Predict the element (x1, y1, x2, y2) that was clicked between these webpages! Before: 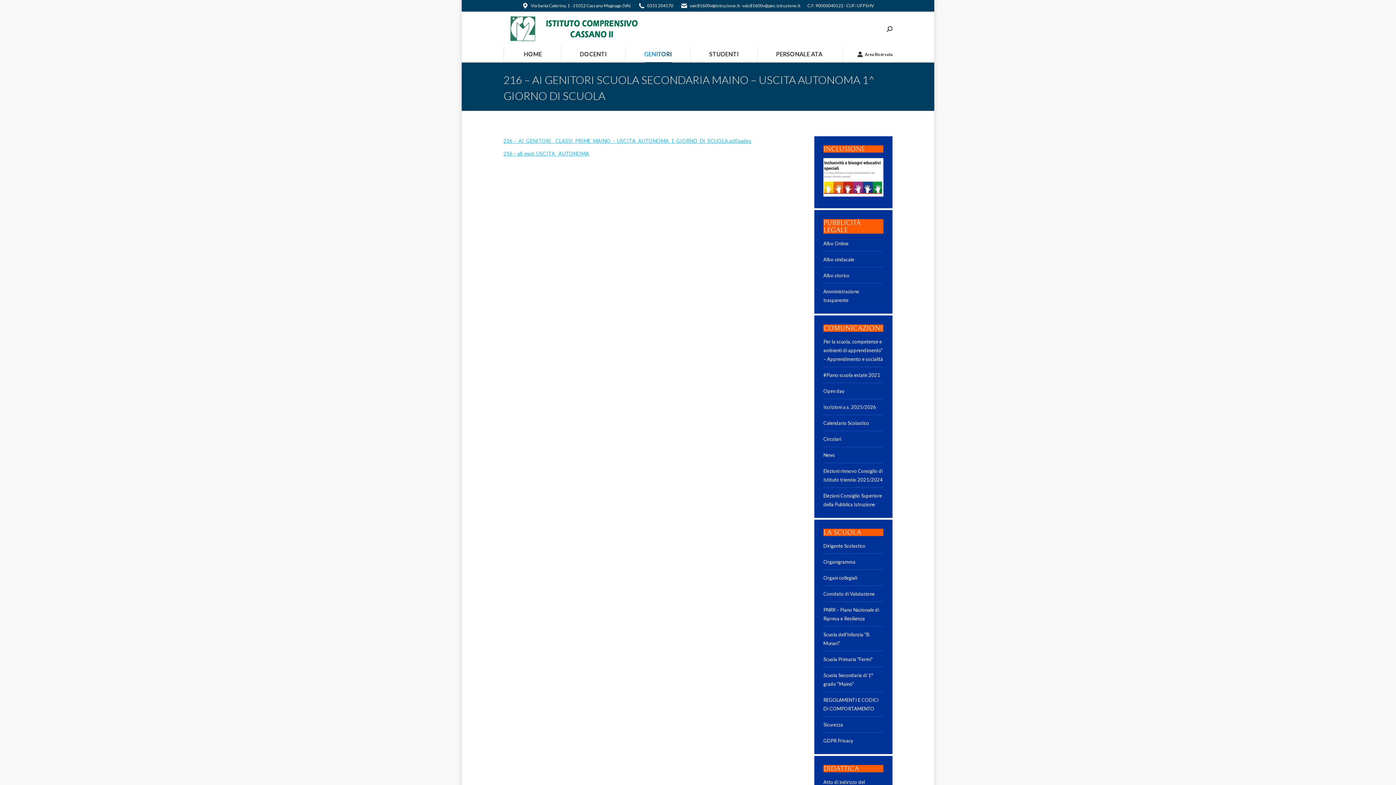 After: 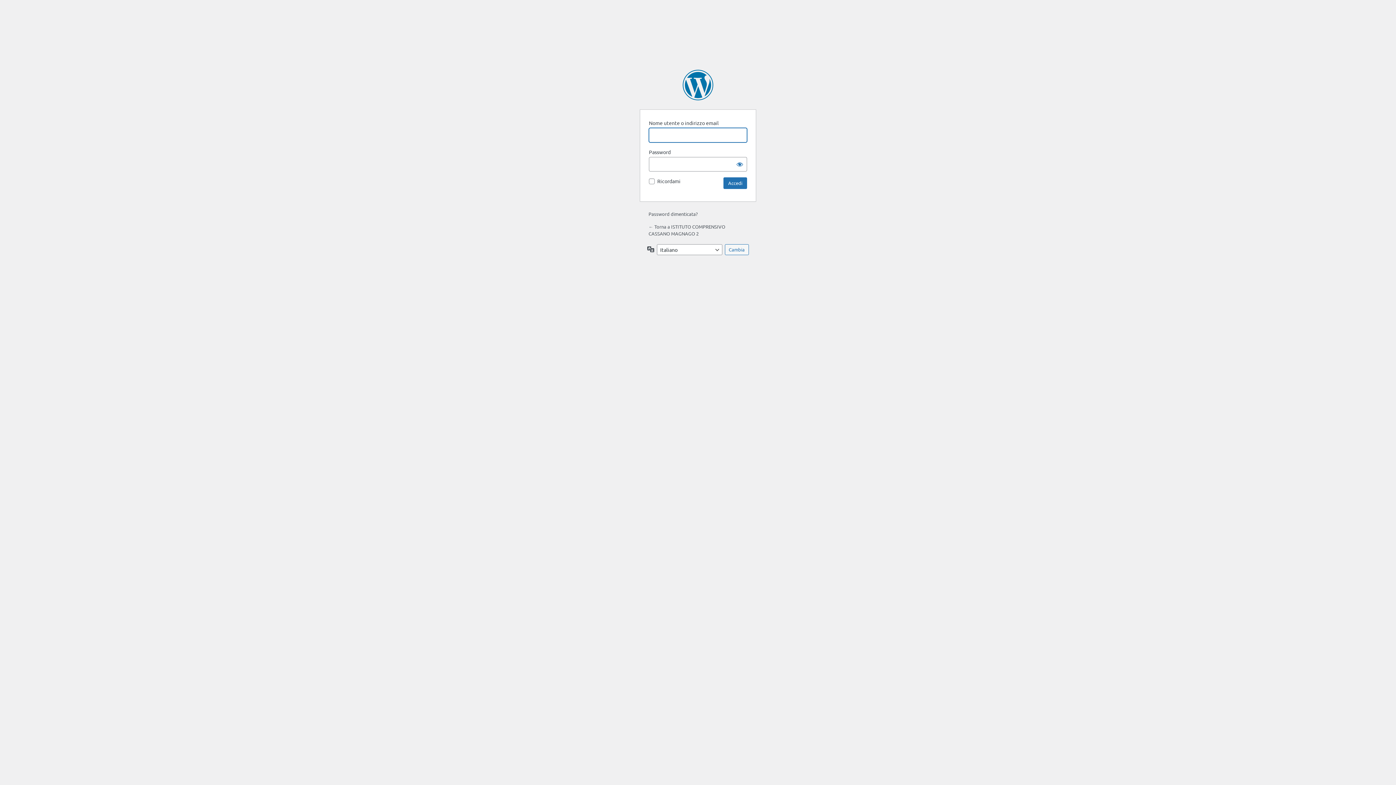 Action: bbox: (857, 51, 892, 57) label: Area Riservata